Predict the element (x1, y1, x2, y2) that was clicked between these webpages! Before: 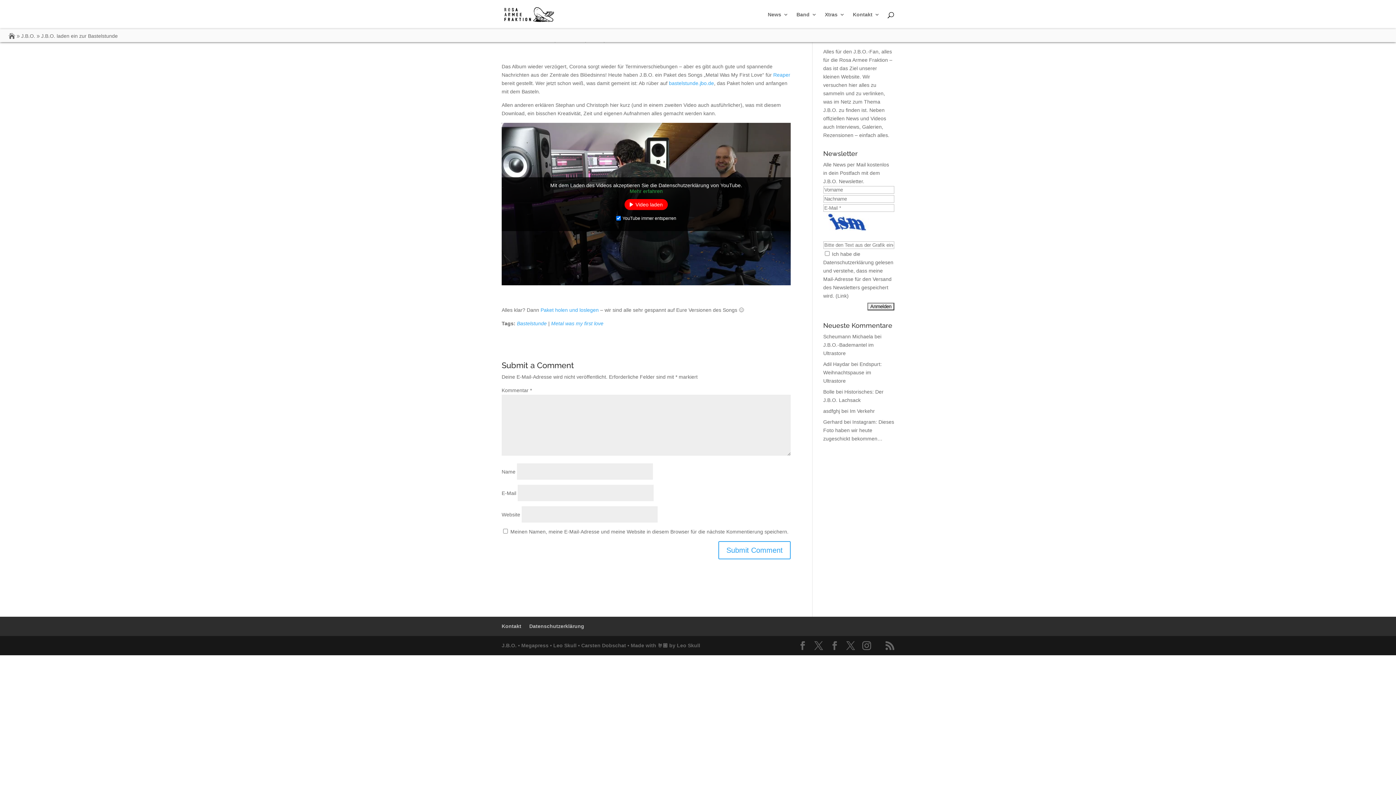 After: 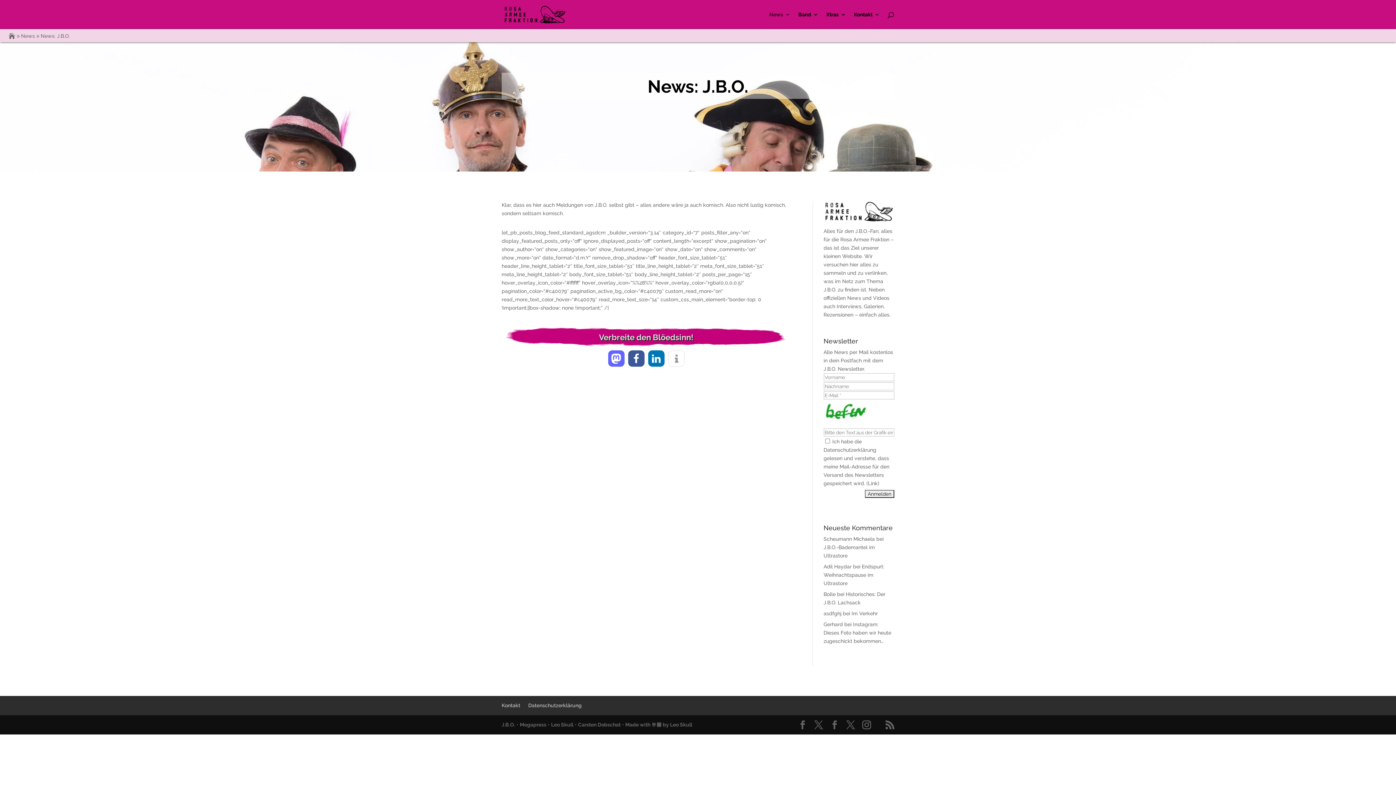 Action: bbox: (21, 33, 35, 38) label: J.B.O.